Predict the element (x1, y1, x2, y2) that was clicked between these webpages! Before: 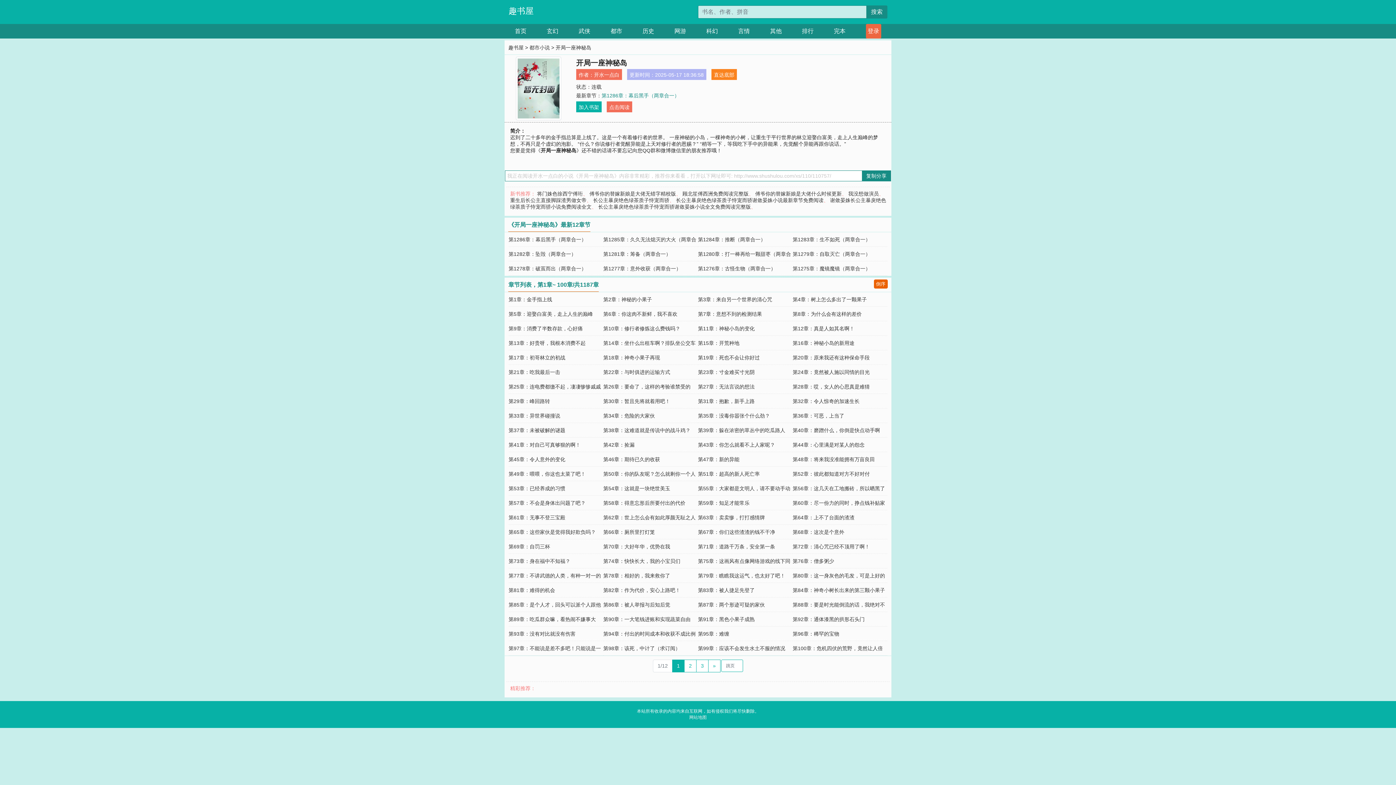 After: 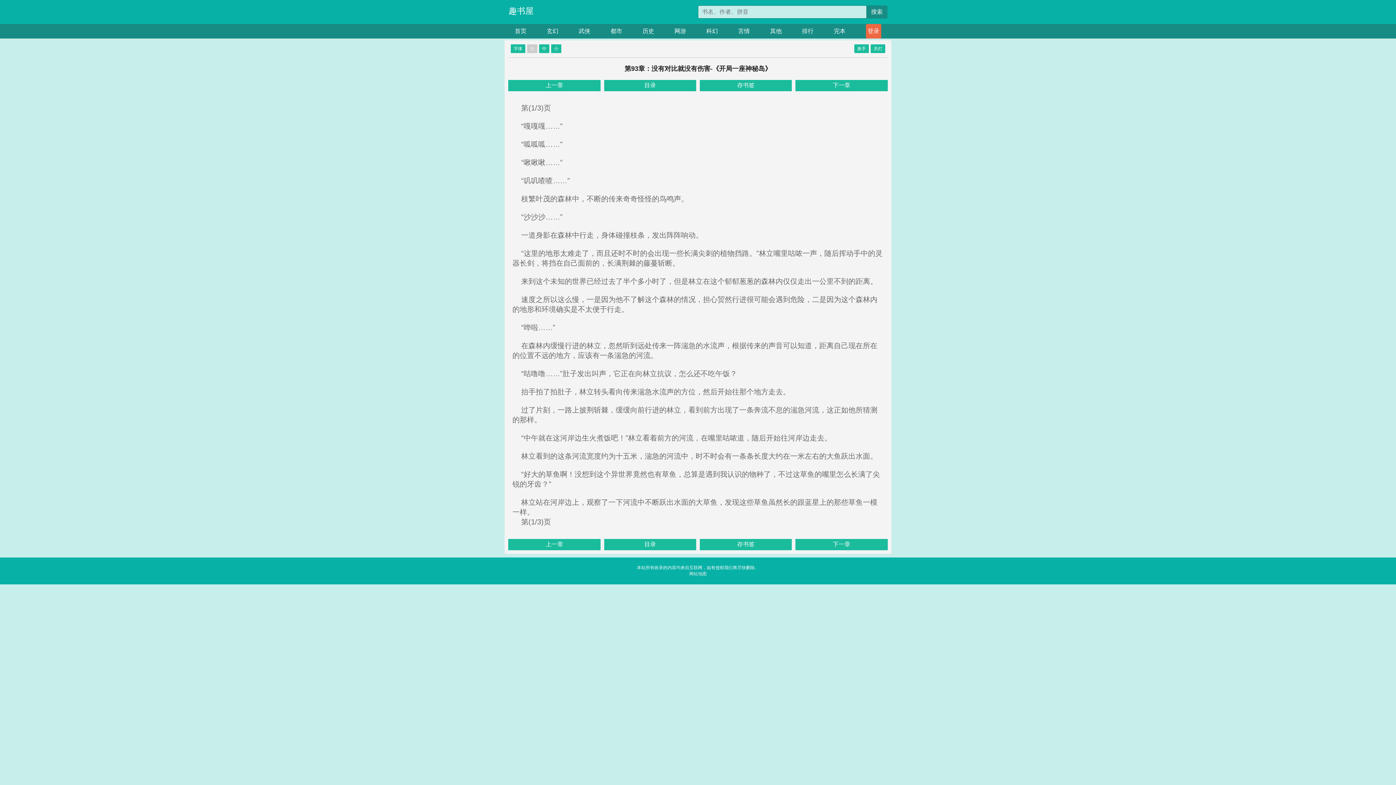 Action: bbox: (508, 631, 575, 637) label: 第93章：没有对比就没有伤害